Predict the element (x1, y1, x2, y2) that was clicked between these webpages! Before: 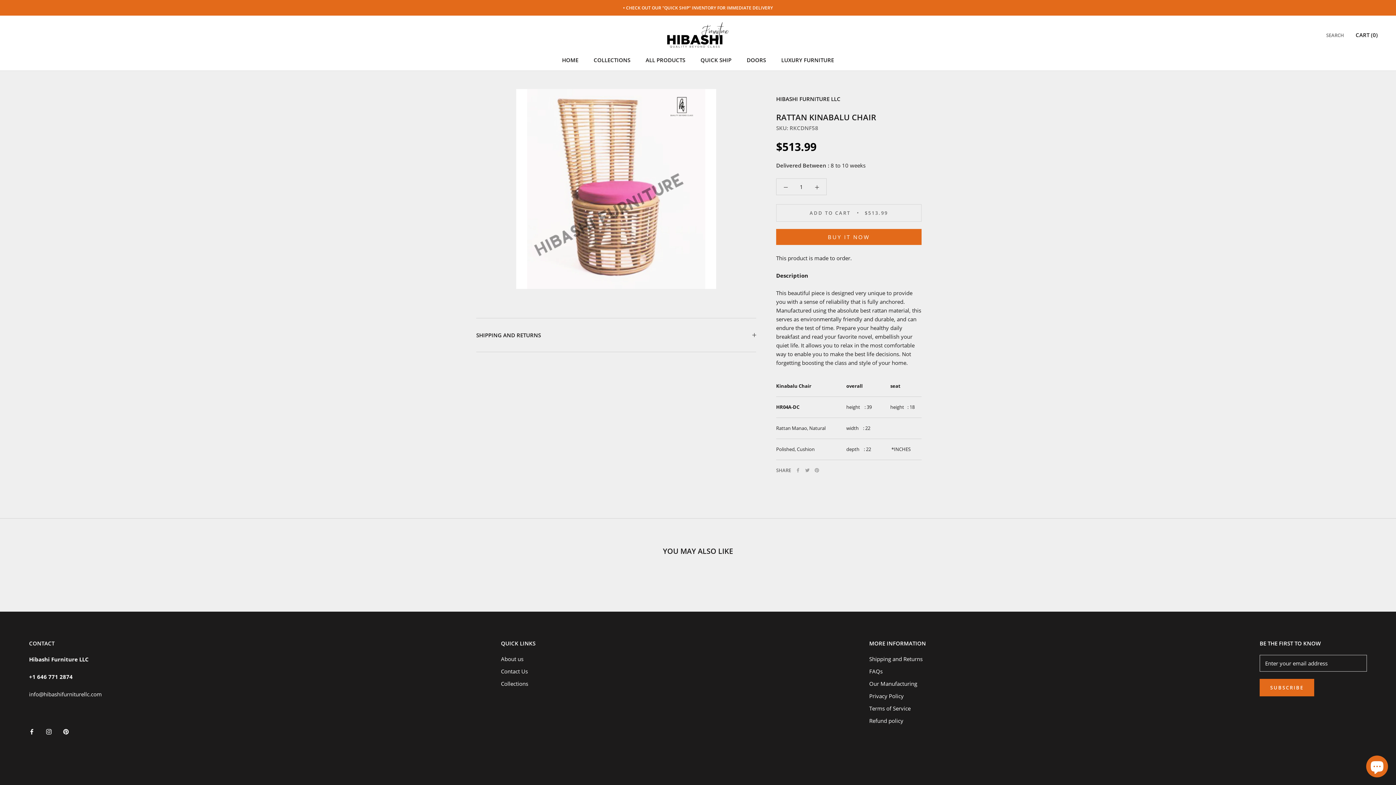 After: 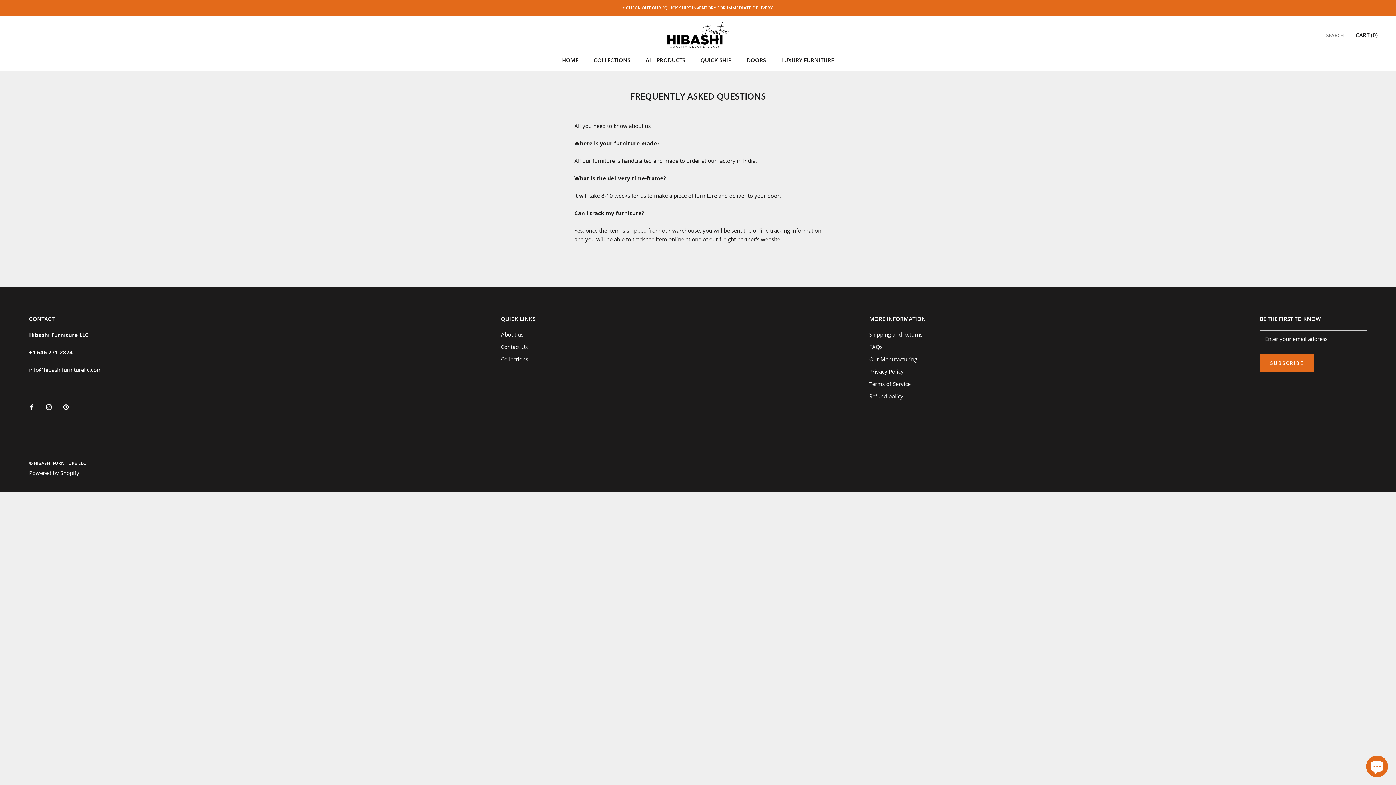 Action: label: FAQs bbox: (869, 667, 926, 675)